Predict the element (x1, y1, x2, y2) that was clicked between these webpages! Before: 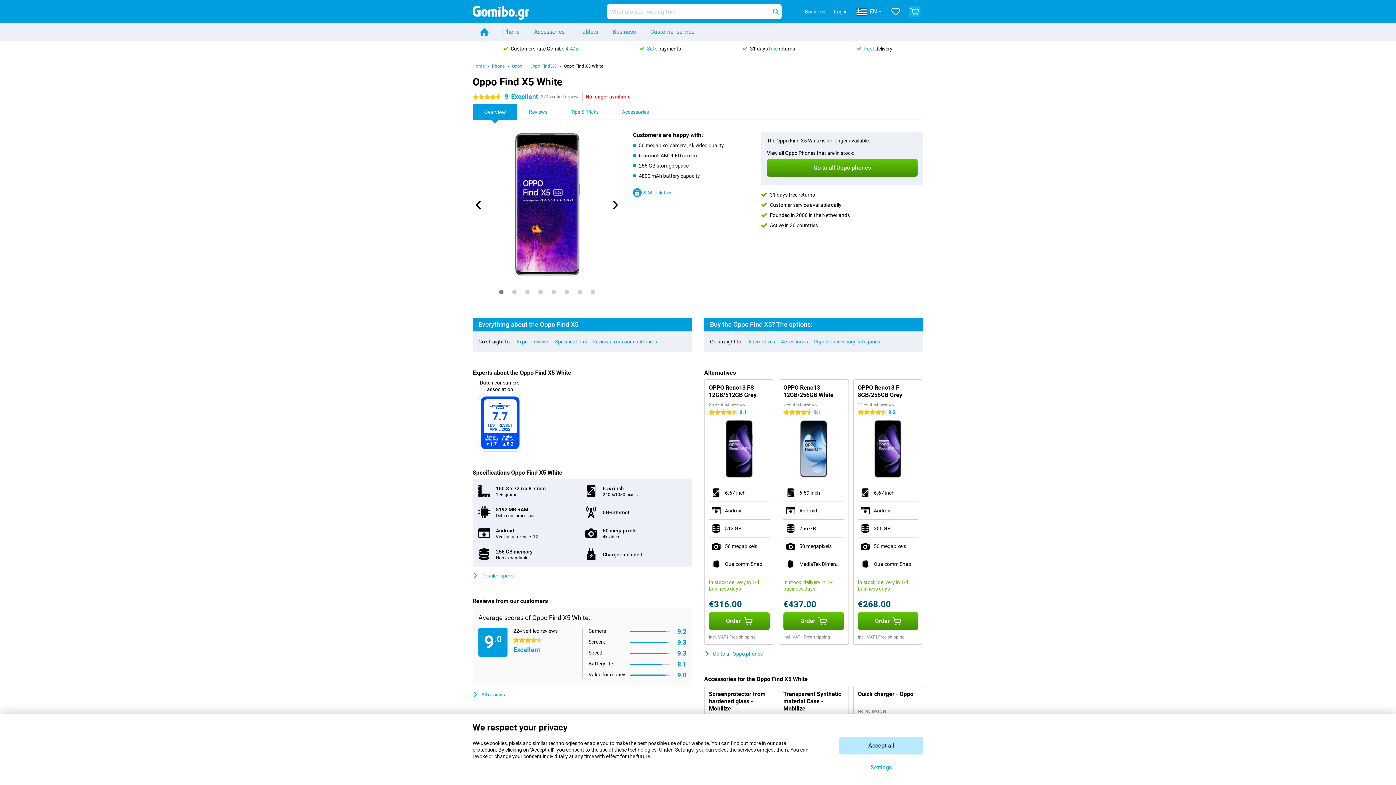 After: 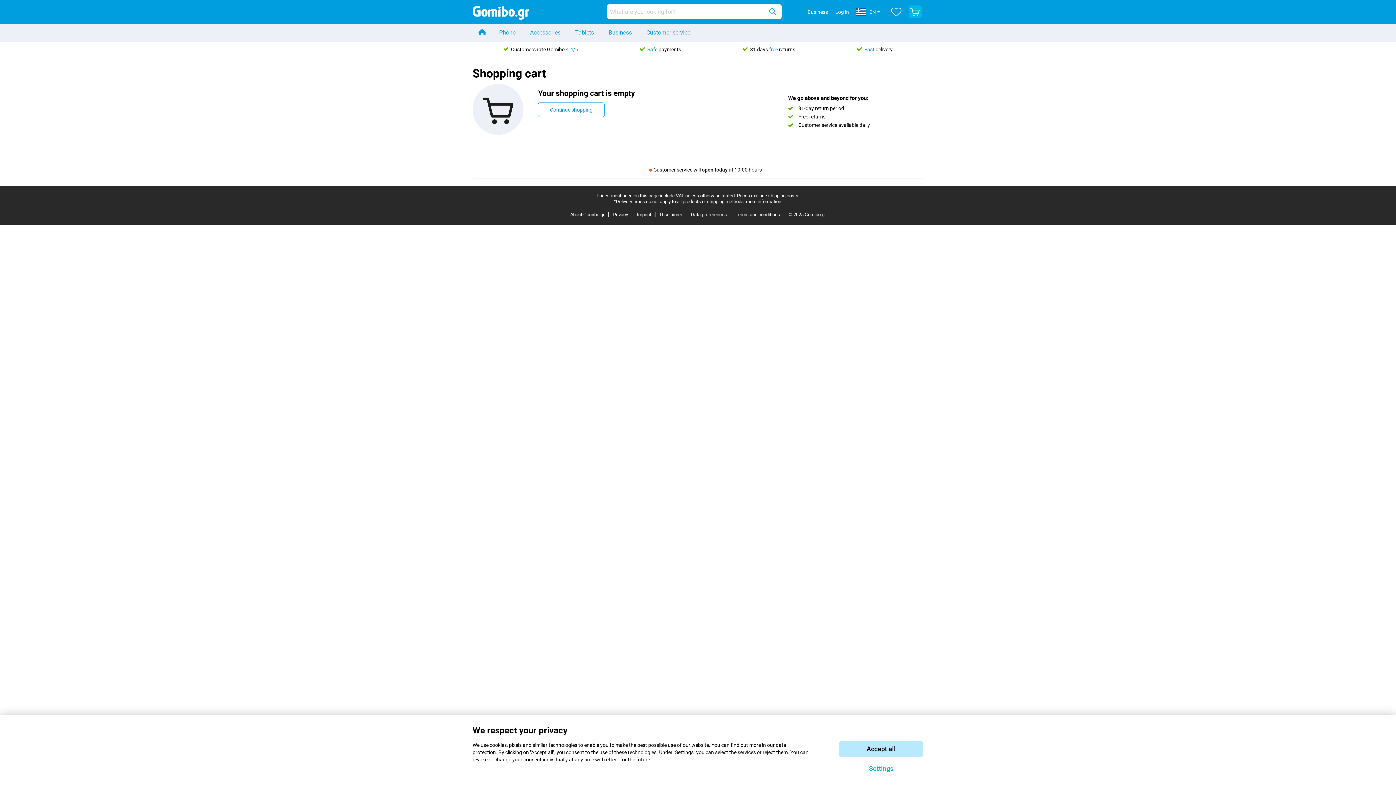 Action: bbox: (906, 2, 923, 20)